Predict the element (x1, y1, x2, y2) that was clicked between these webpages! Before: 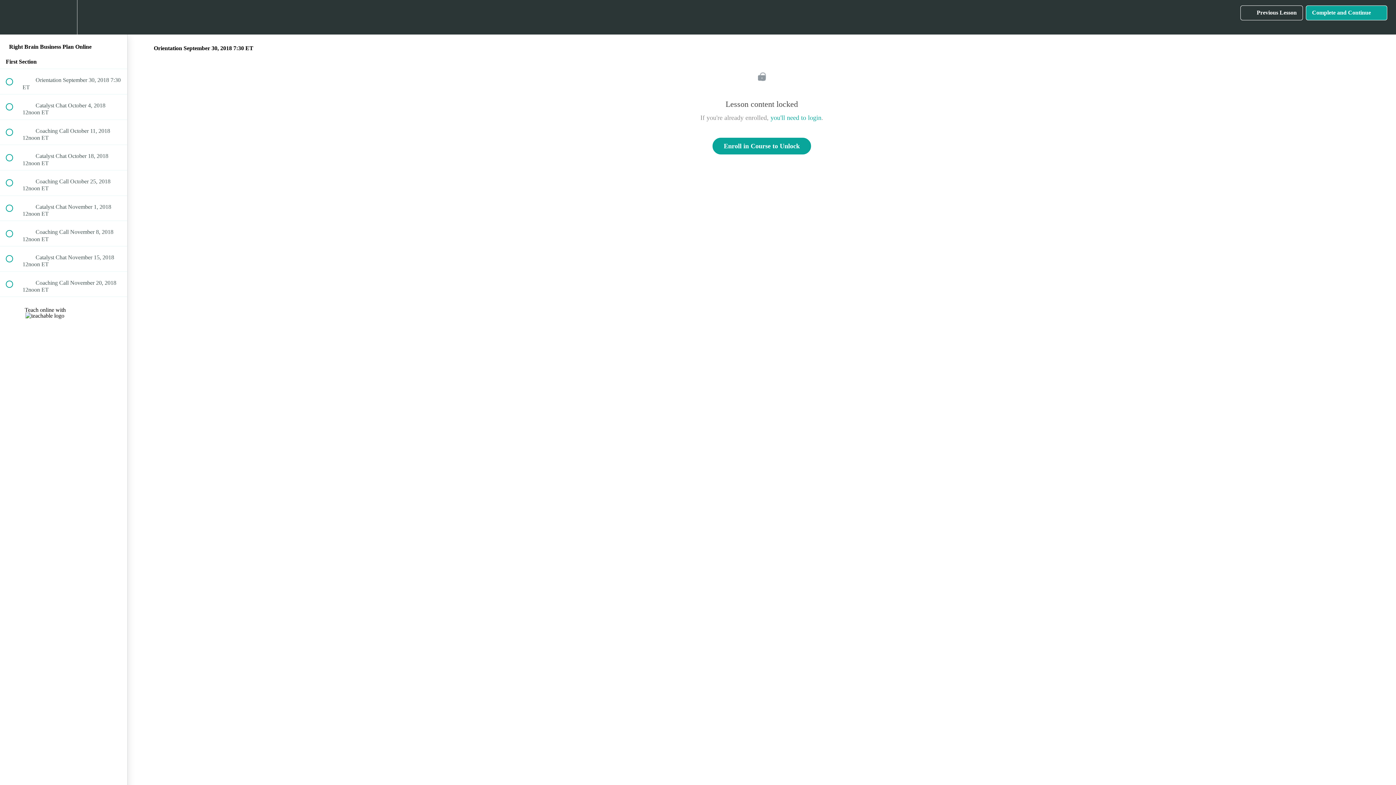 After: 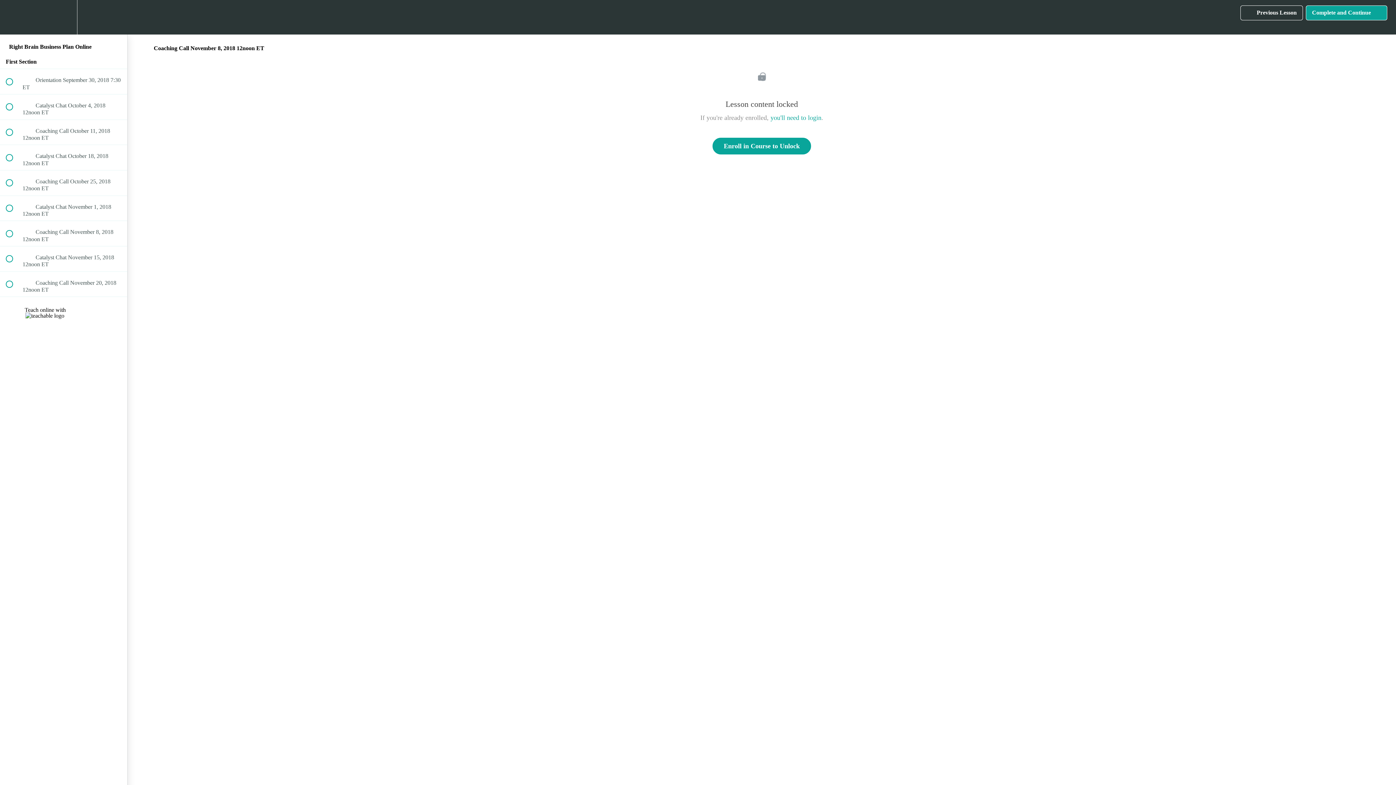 Action: bbox: (0, 221, 127, 246) label:  
 Coaching Call November 8, 2018 12noon ET